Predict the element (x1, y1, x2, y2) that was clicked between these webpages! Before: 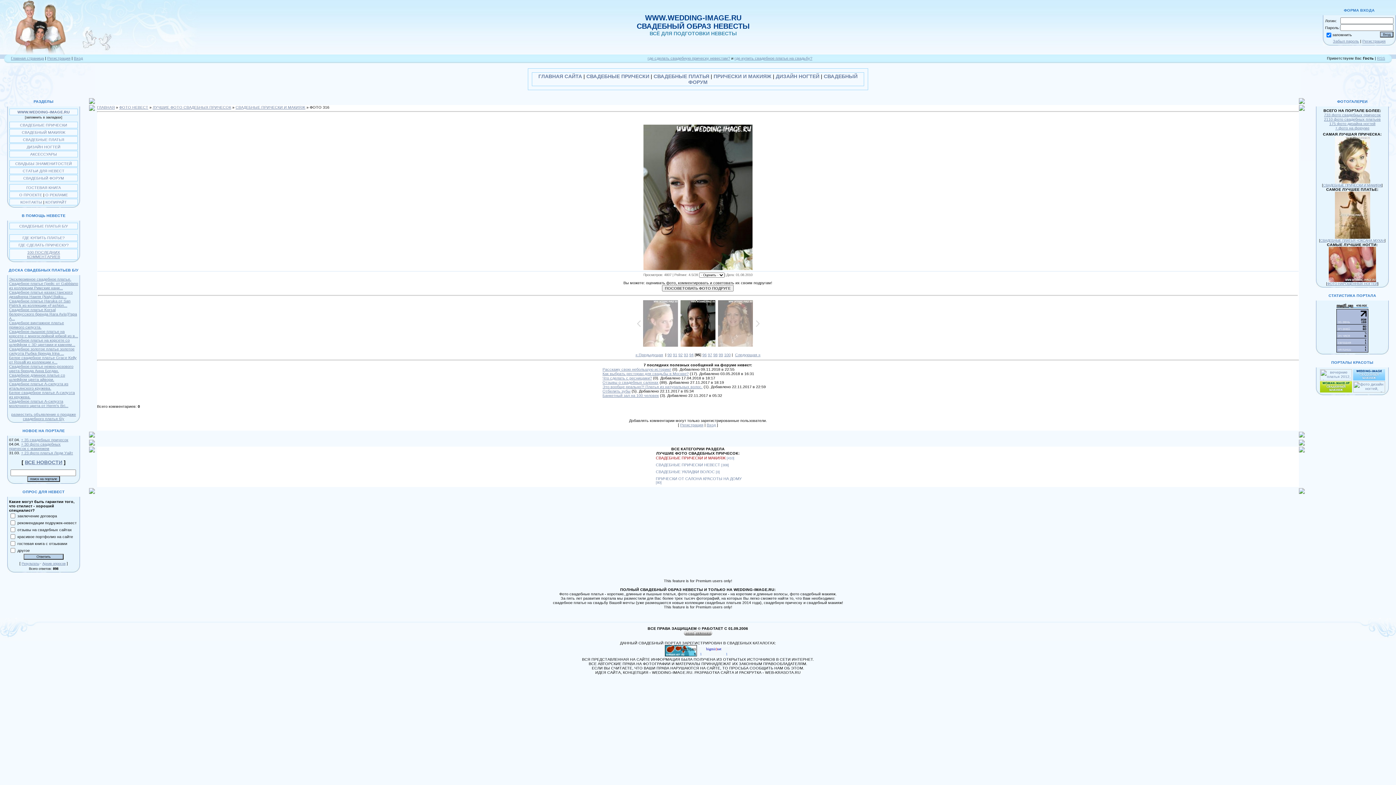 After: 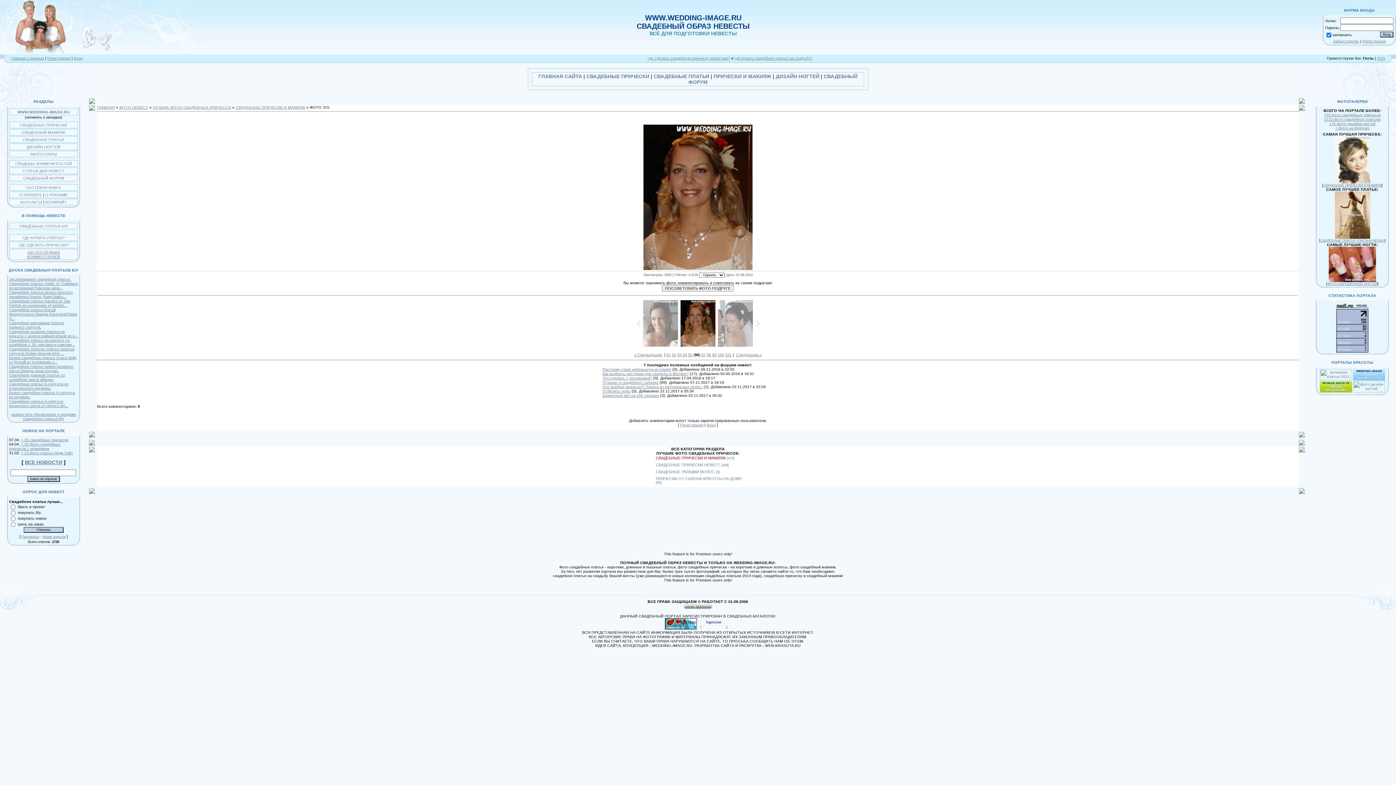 Action: label: 96 bbox: (702, 352, 706, 356)